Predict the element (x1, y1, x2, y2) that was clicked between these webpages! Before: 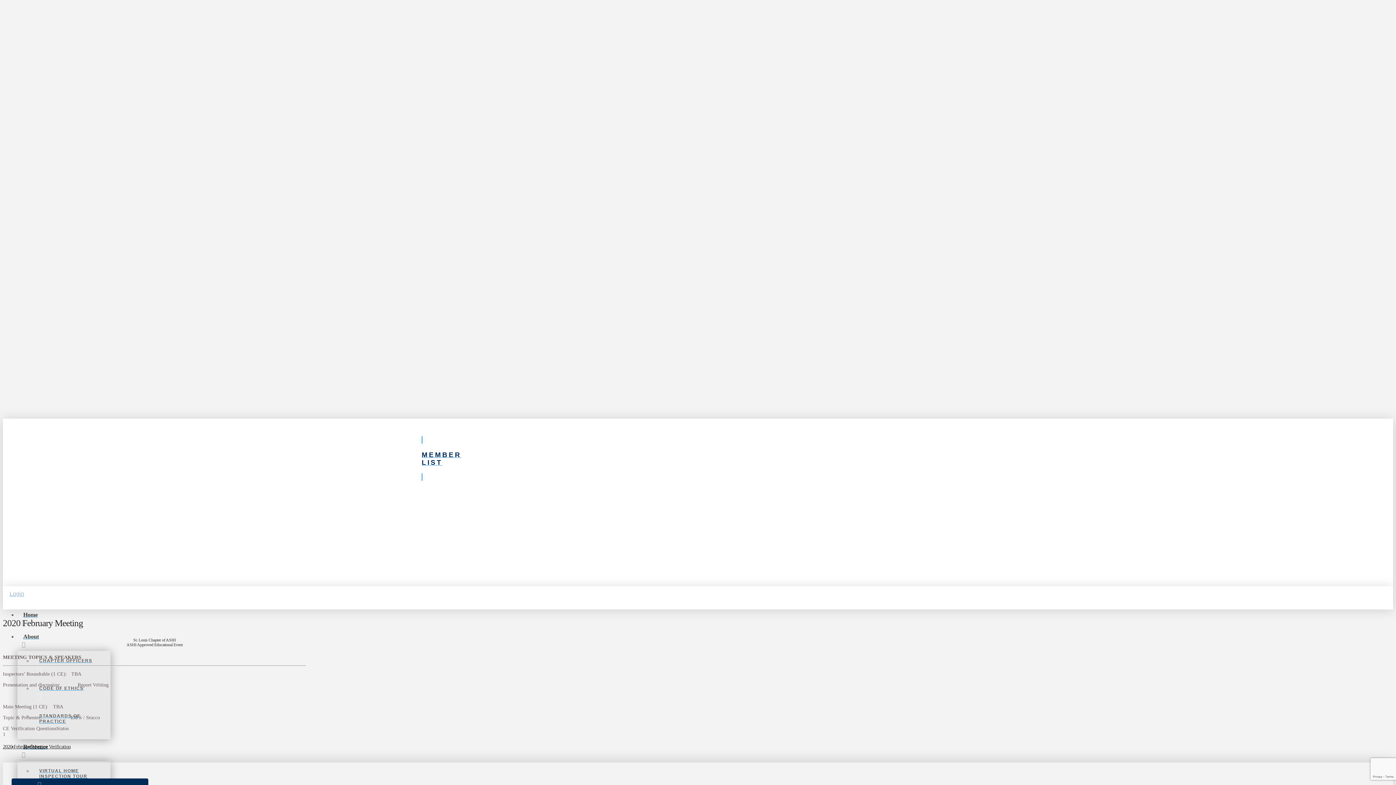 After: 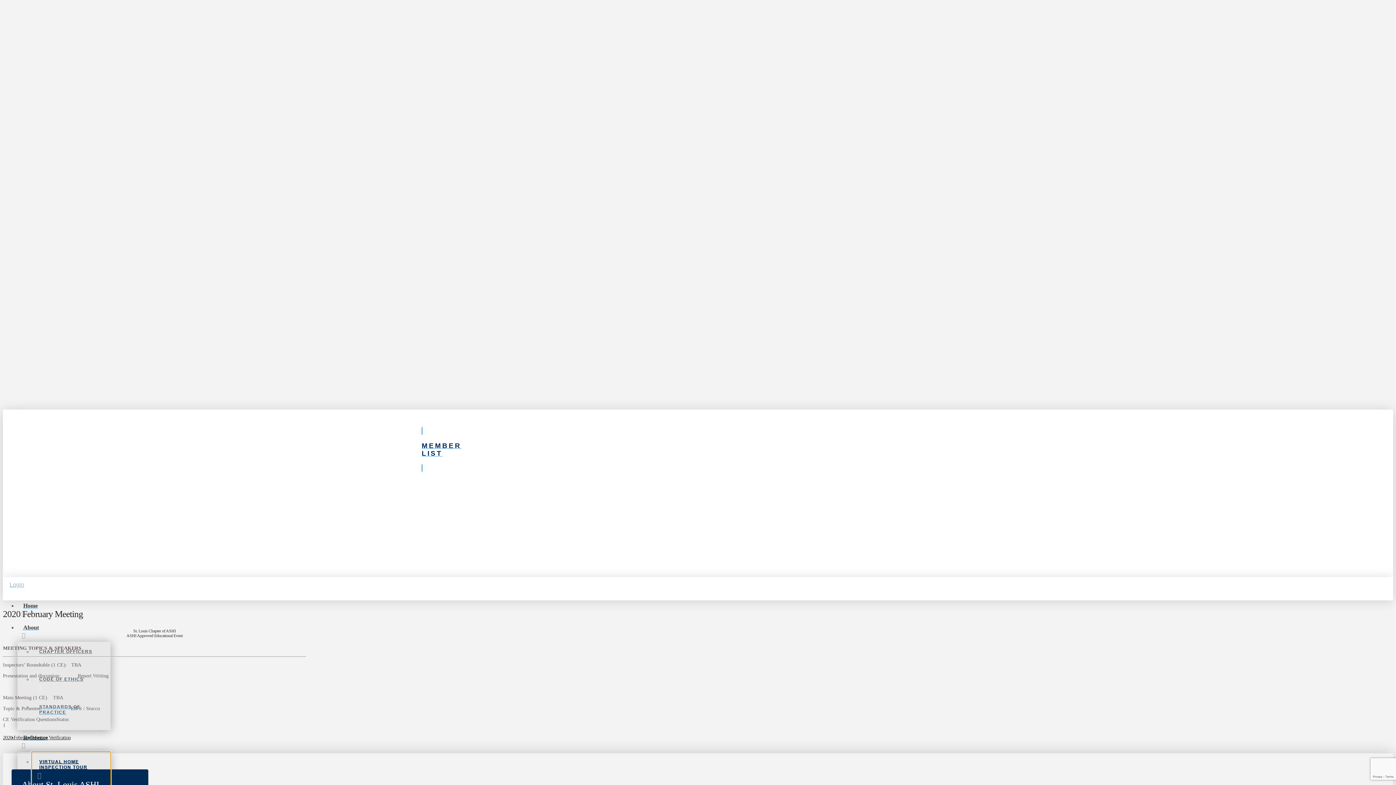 Action: bbox: (32, 761, 110, 794) label: VIRTUAL HOME INSPECTION TOUR